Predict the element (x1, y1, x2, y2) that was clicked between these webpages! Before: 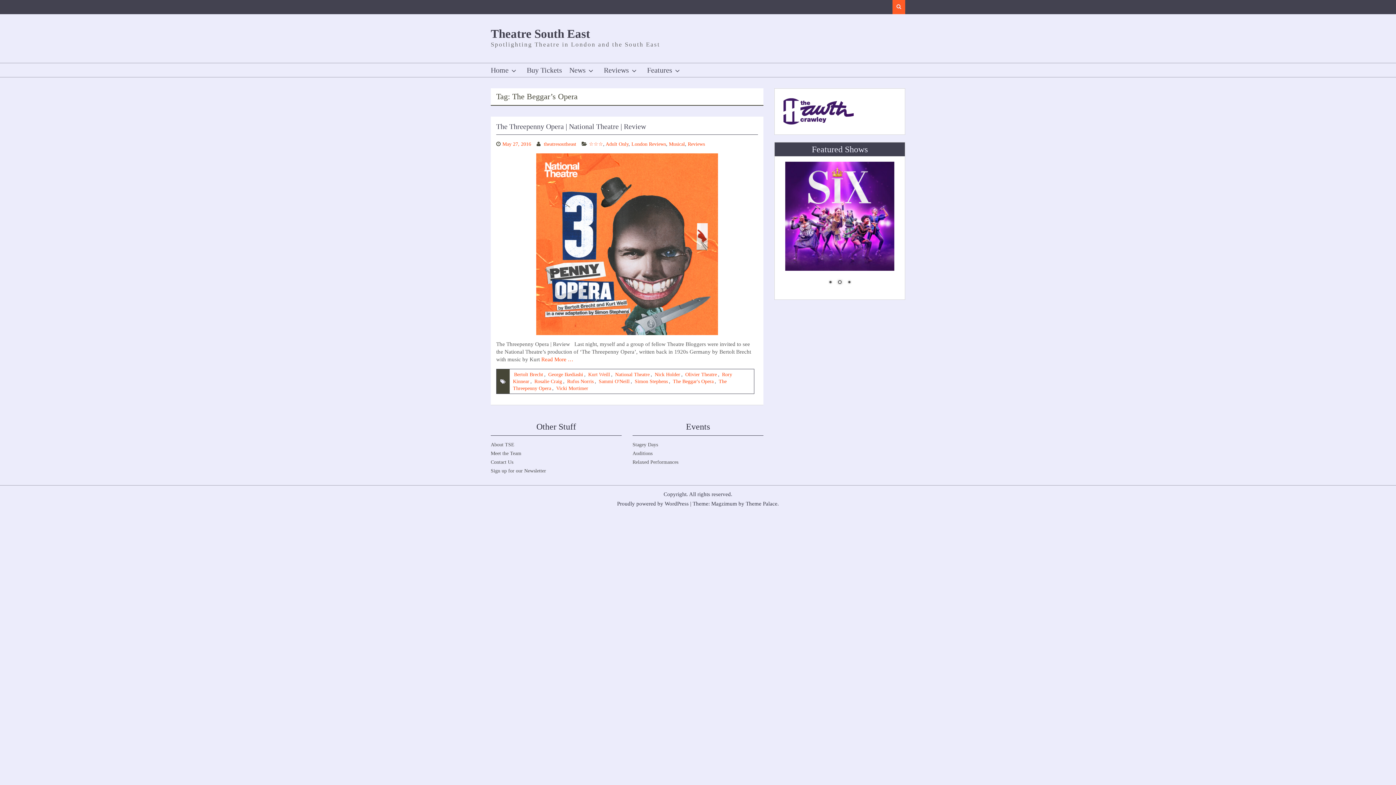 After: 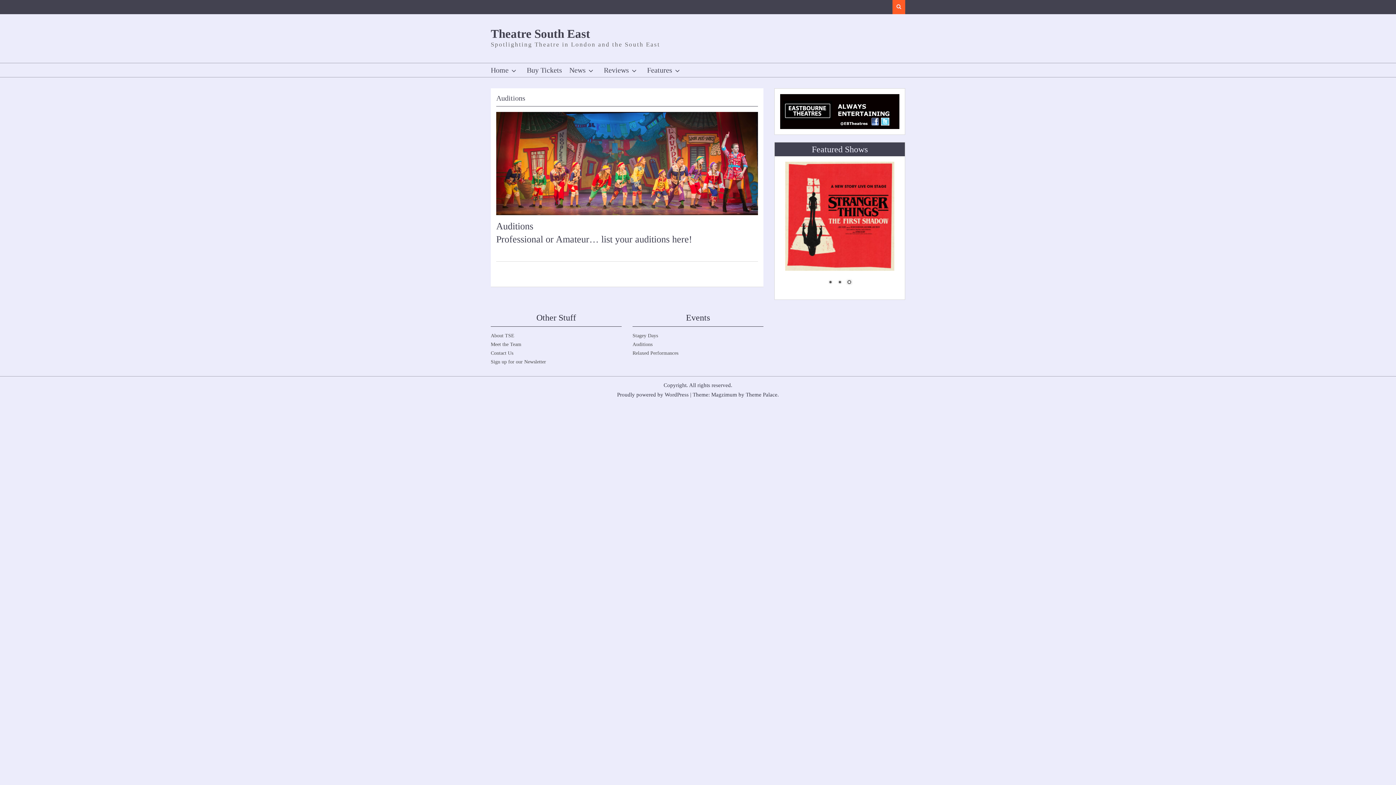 Action: label: Auditions bbox: (632, 450, 652, 456)